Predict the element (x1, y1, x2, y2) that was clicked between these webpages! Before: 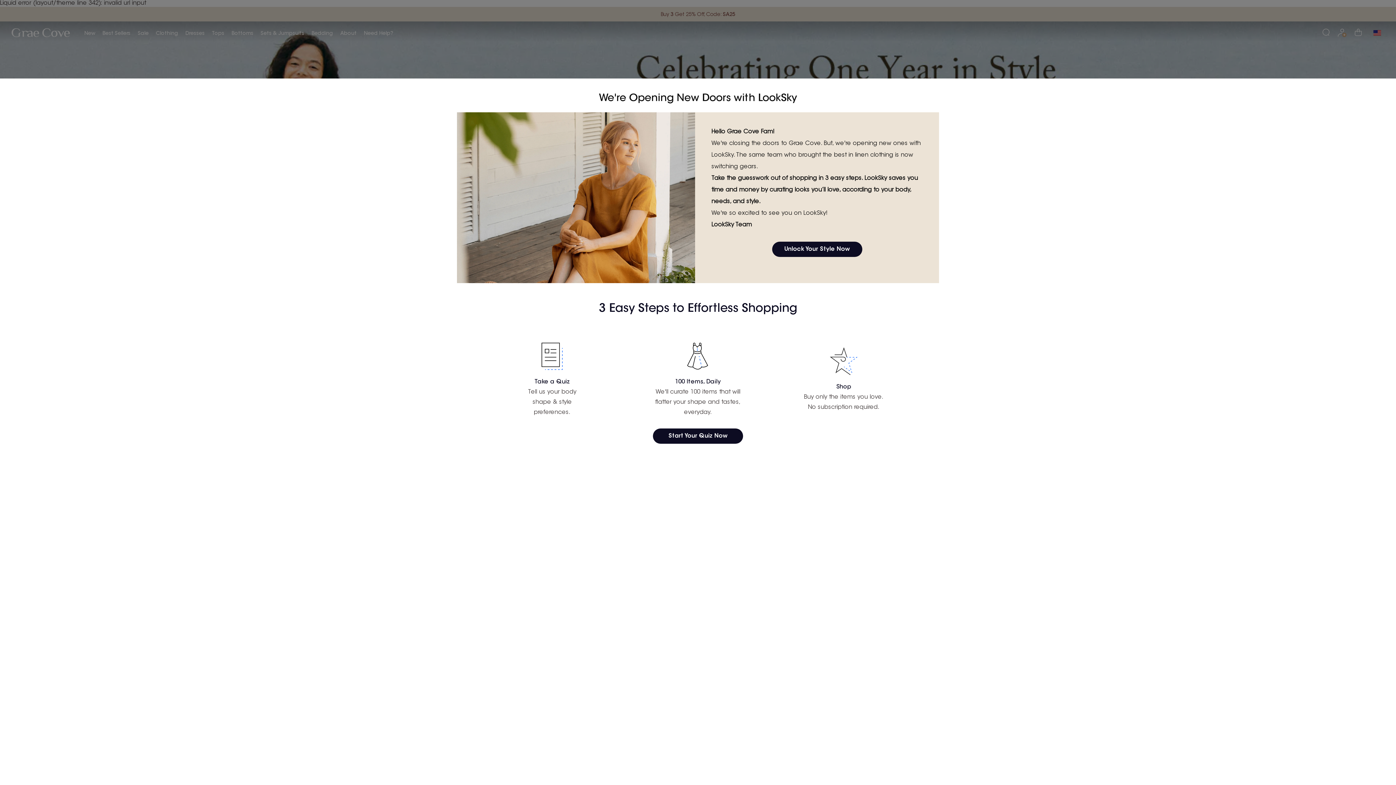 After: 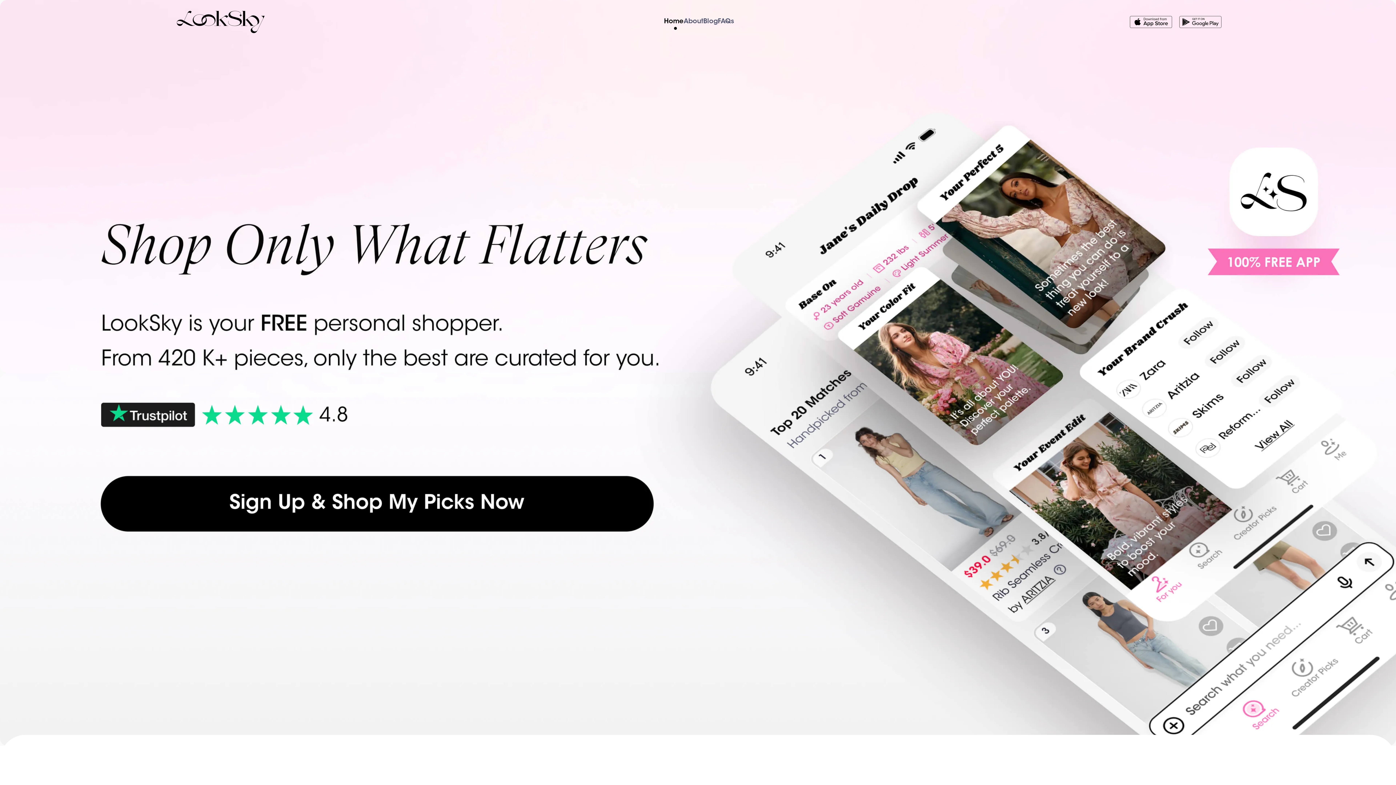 Action: bbox: (653, 428, 743, 444) label: Start Your Quiz Now